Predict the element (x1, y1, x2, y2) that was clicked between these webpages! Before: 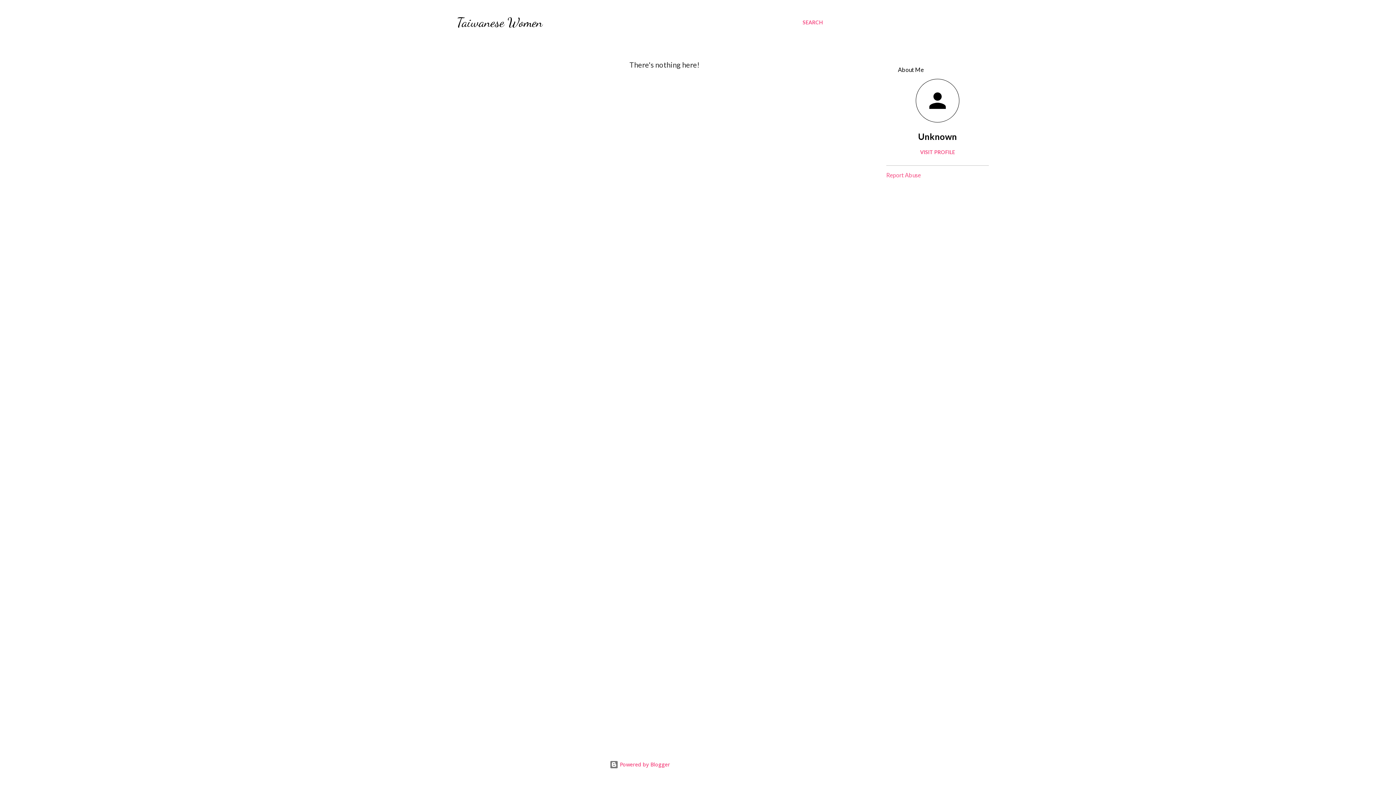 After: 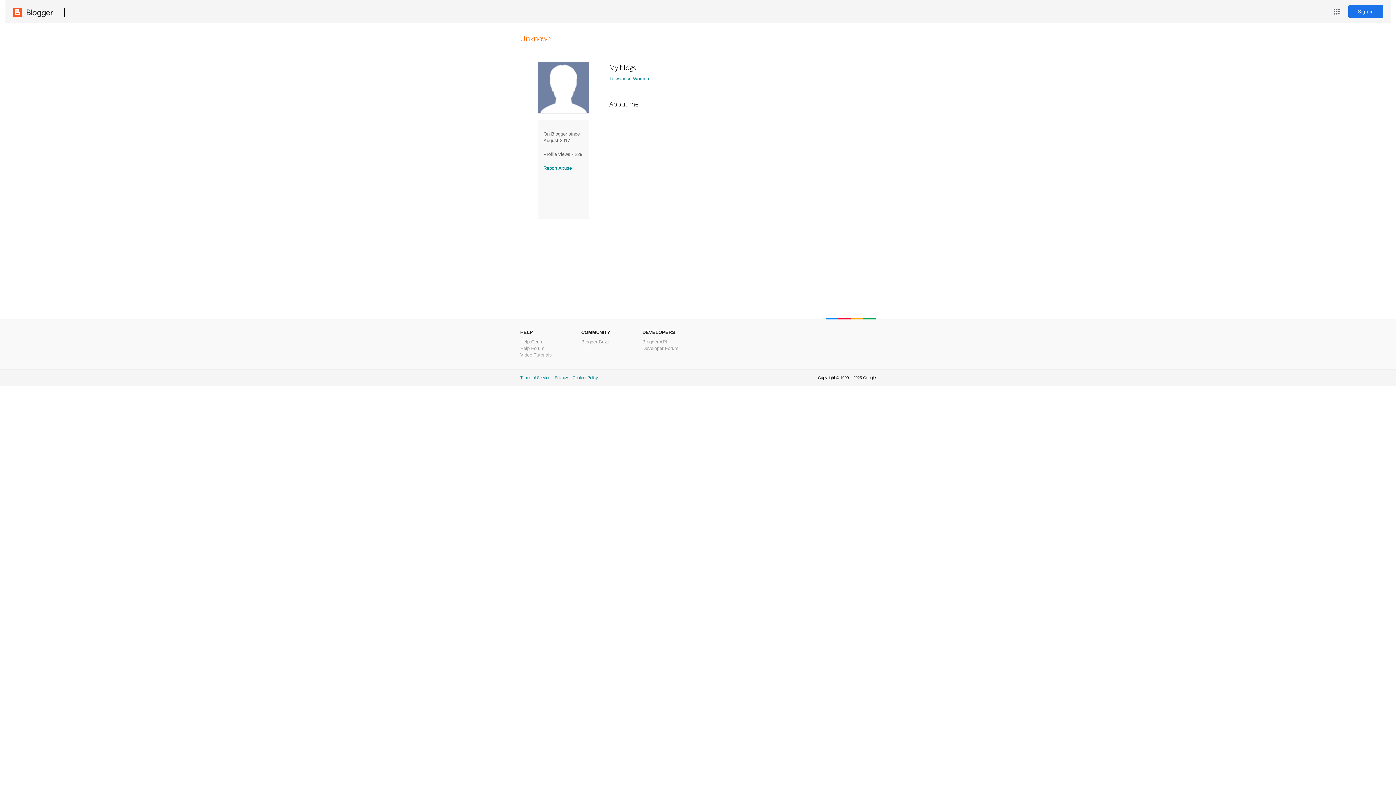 Action: label: Unknown bbox: (886, 131, 989, 141)